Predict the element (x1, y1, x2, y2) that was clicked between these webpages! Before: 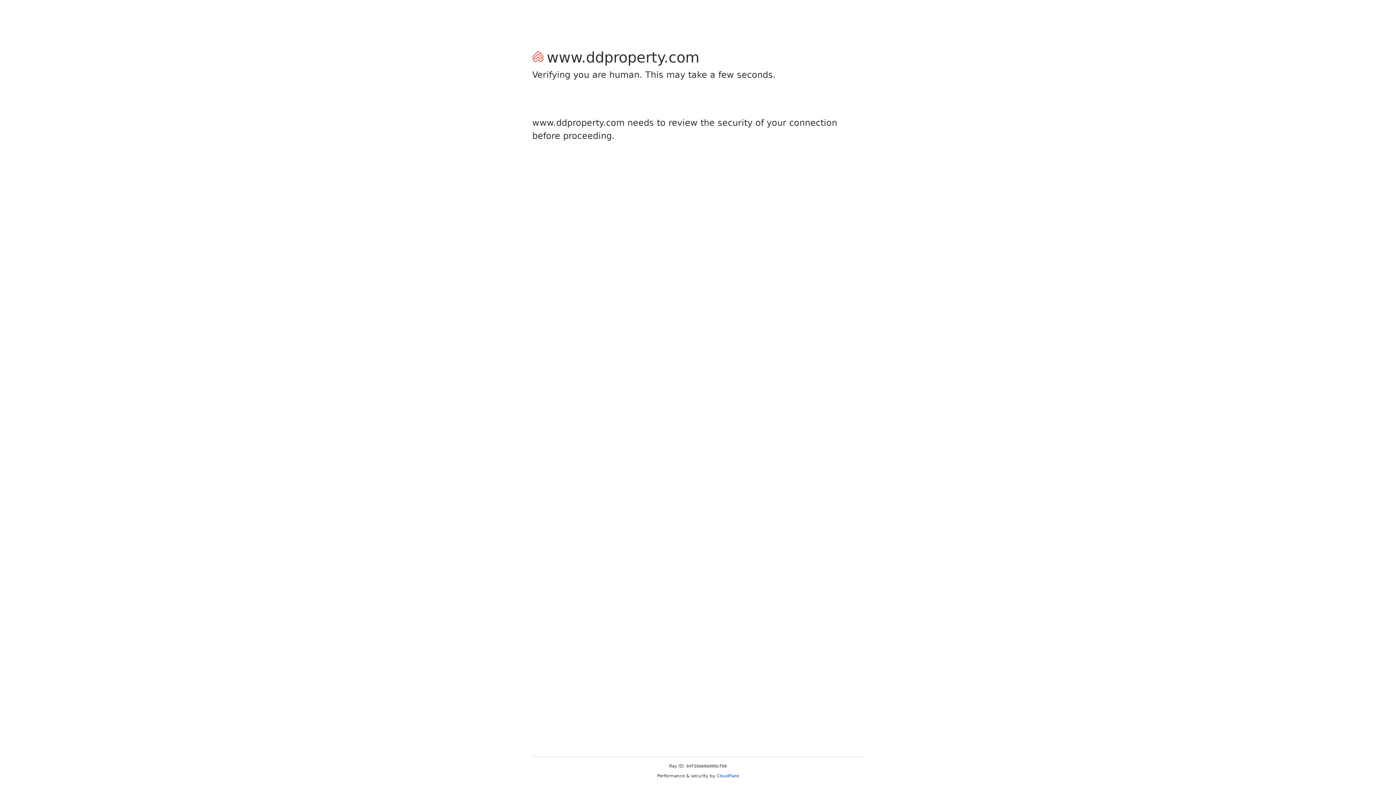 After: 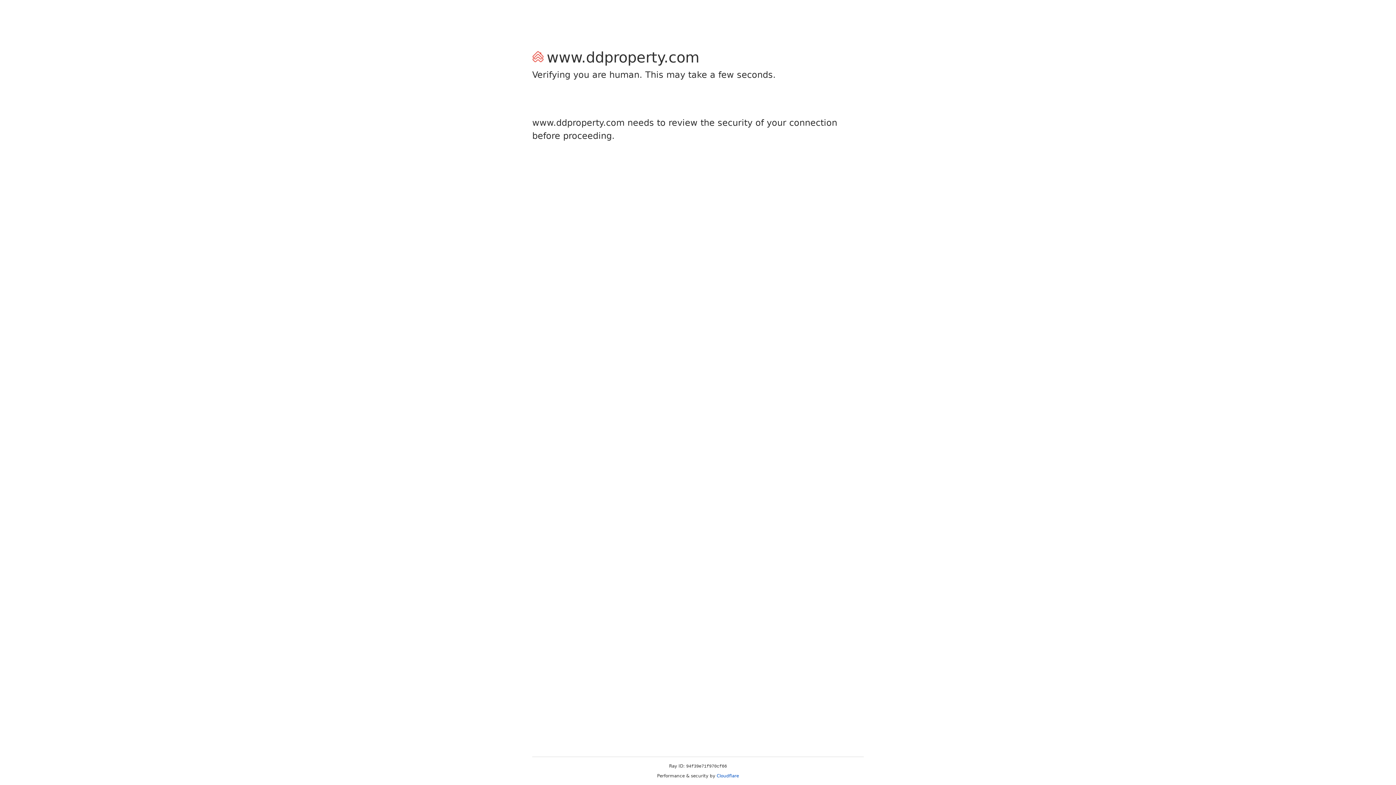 Action: bbox: (716, 773, 739, 778) label: Cloudflare